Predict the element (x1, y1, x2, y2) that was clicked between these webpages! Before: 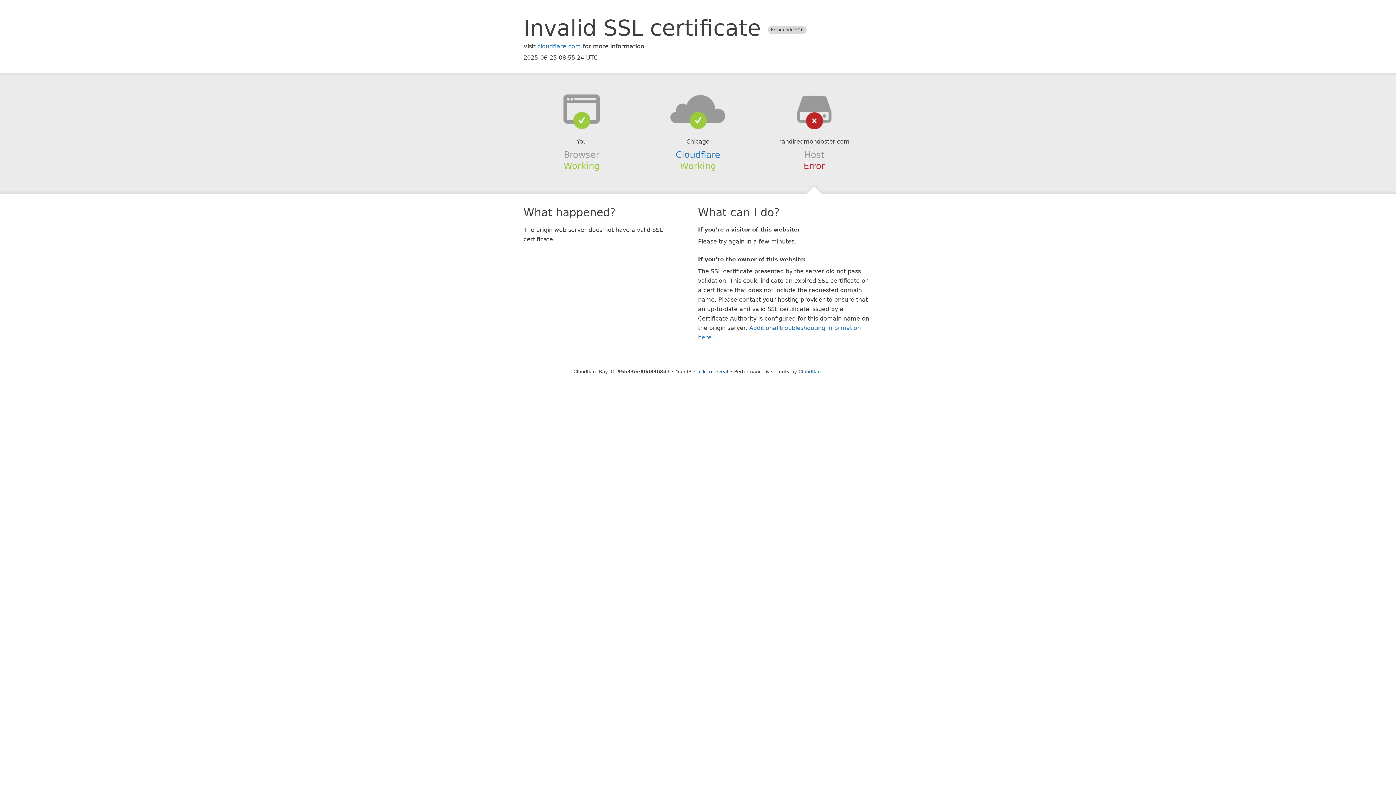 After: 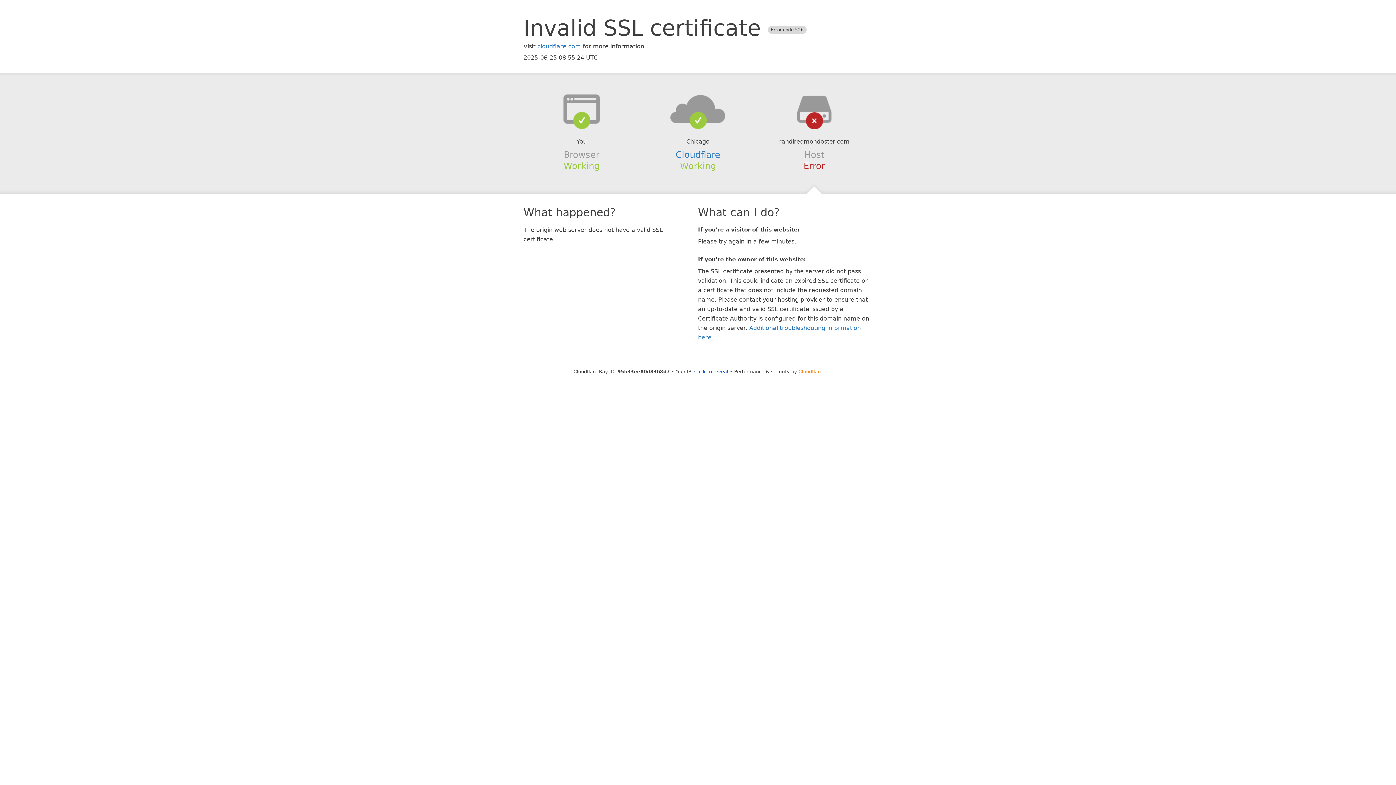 Action: label: Cloudflare bbox: (798, 368, 822, 374)